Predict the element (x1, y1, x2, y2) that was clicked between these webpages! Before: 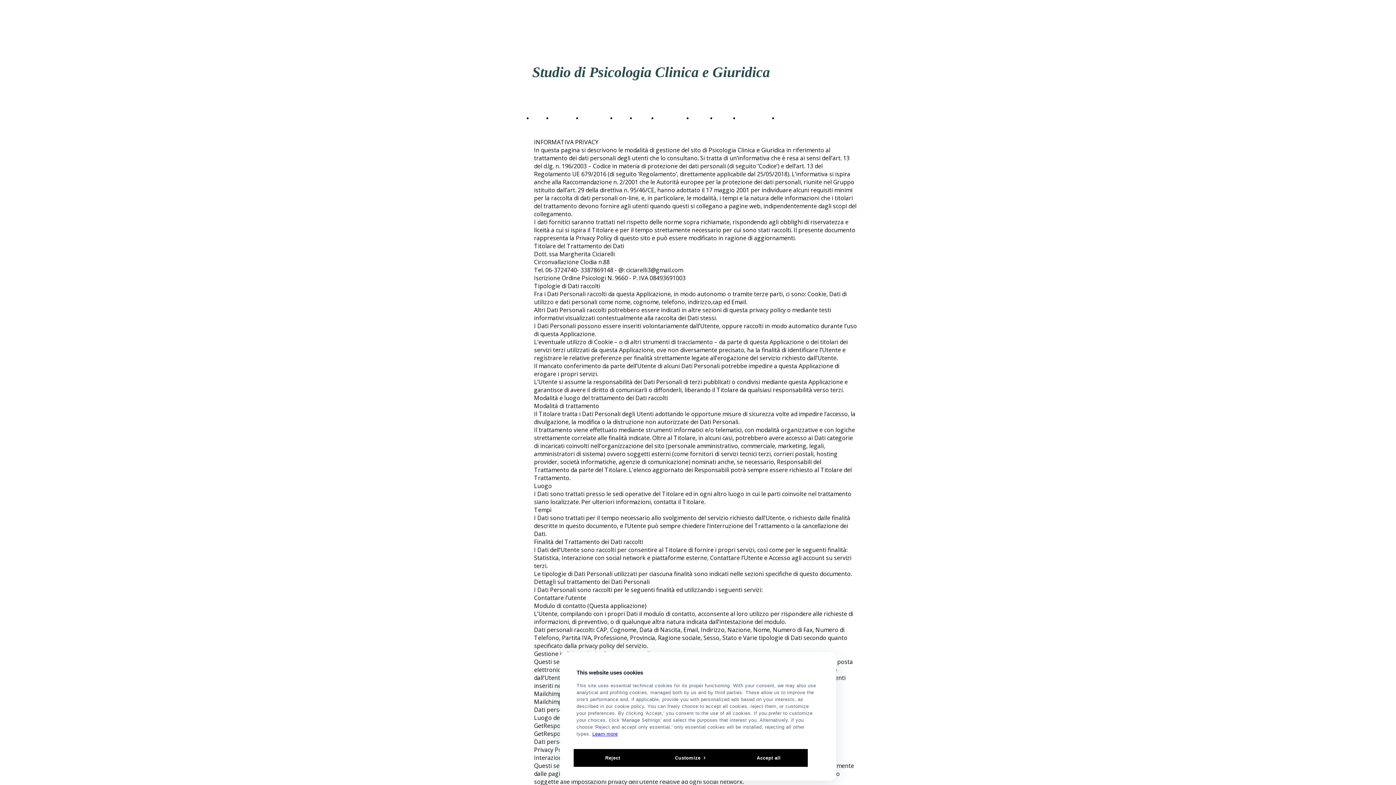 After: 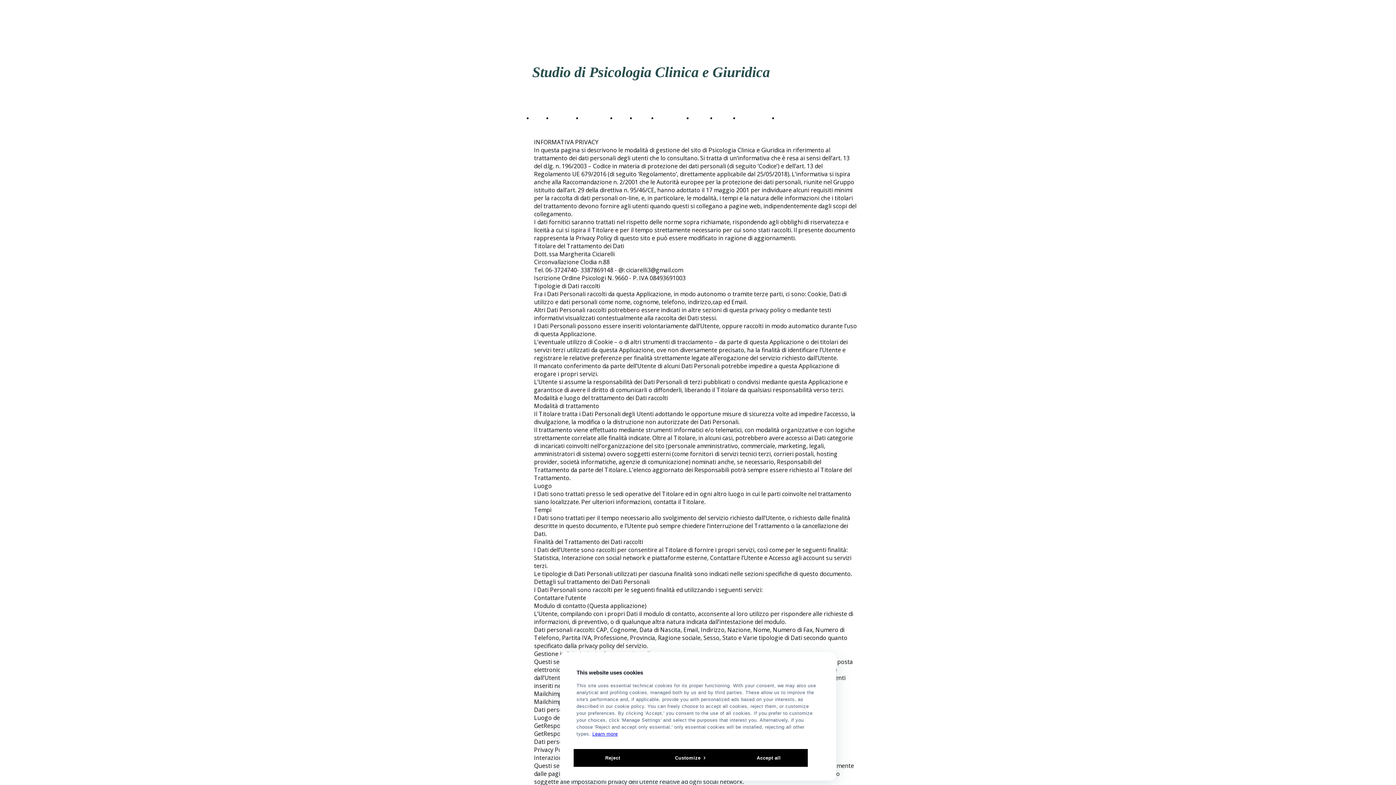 Action: bbox: (739, 114, 772, 121) label: Privacy Policy